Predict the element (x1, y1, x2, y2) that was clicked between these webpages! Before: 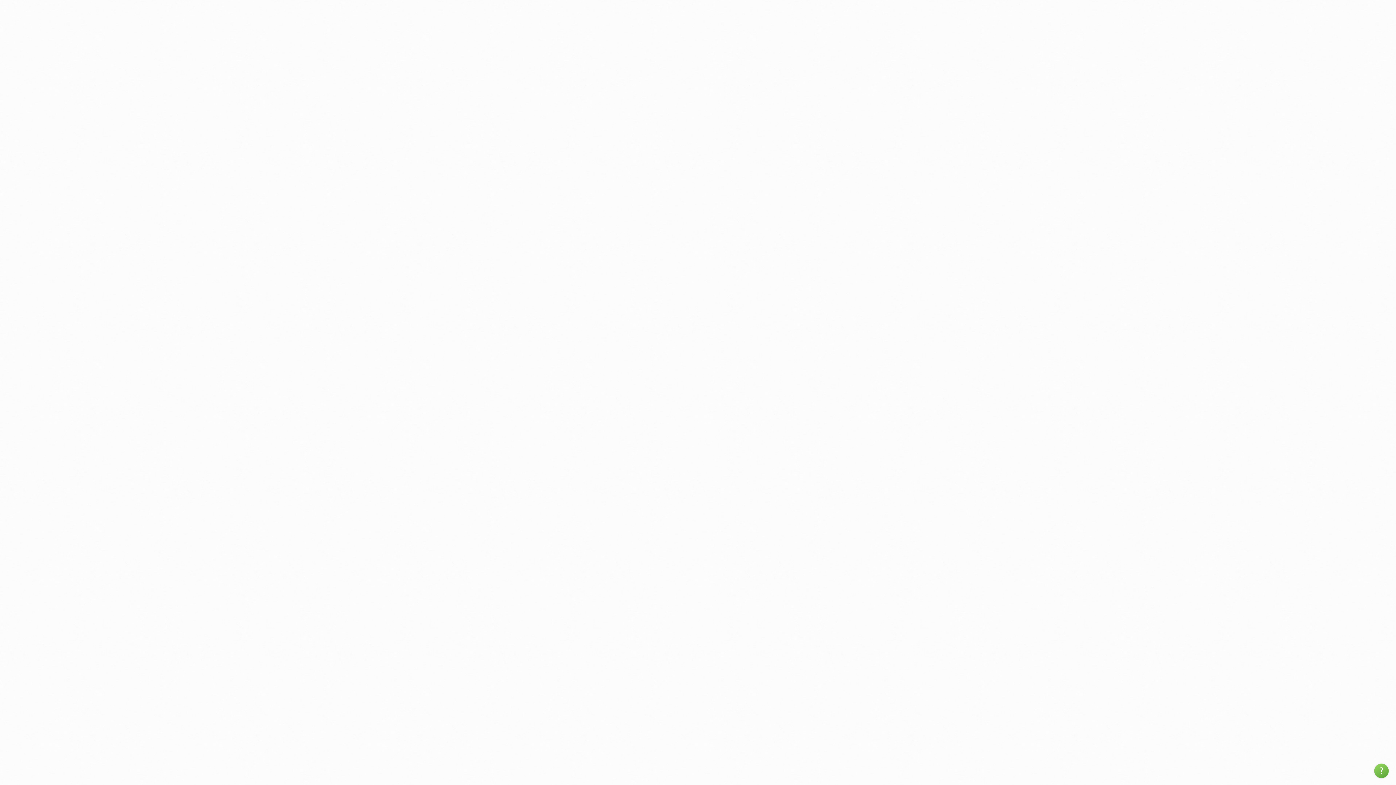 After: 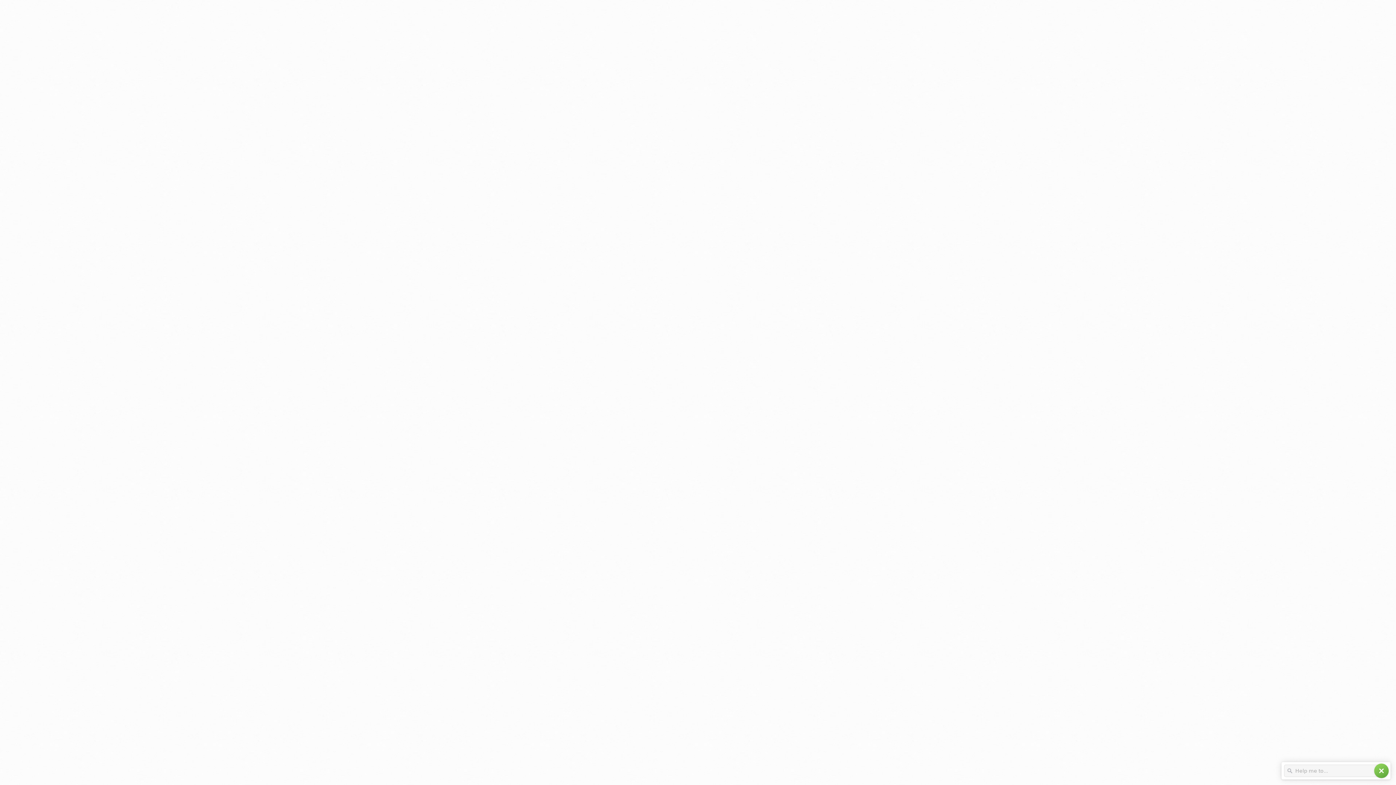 Action: bbox: (1374, 764, 1389, 778) label: help